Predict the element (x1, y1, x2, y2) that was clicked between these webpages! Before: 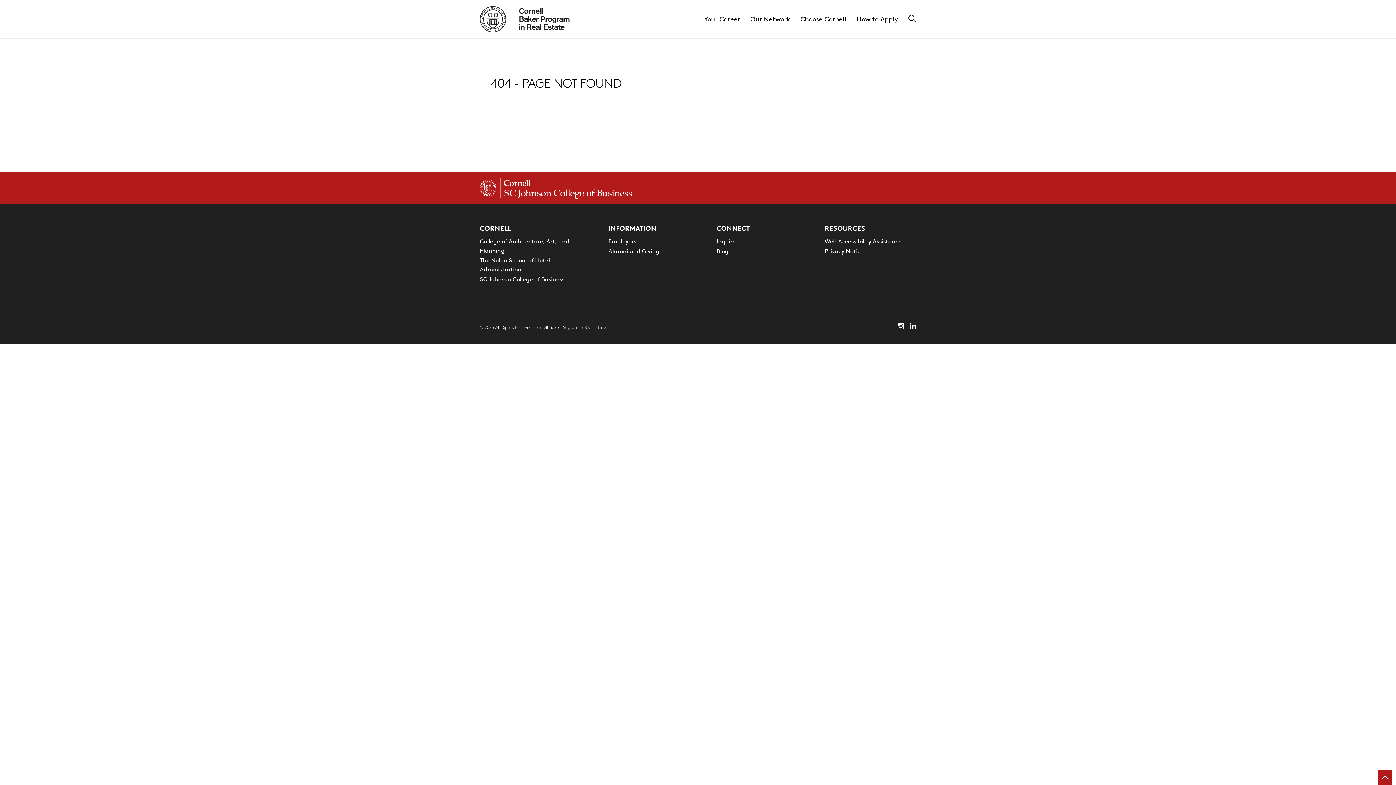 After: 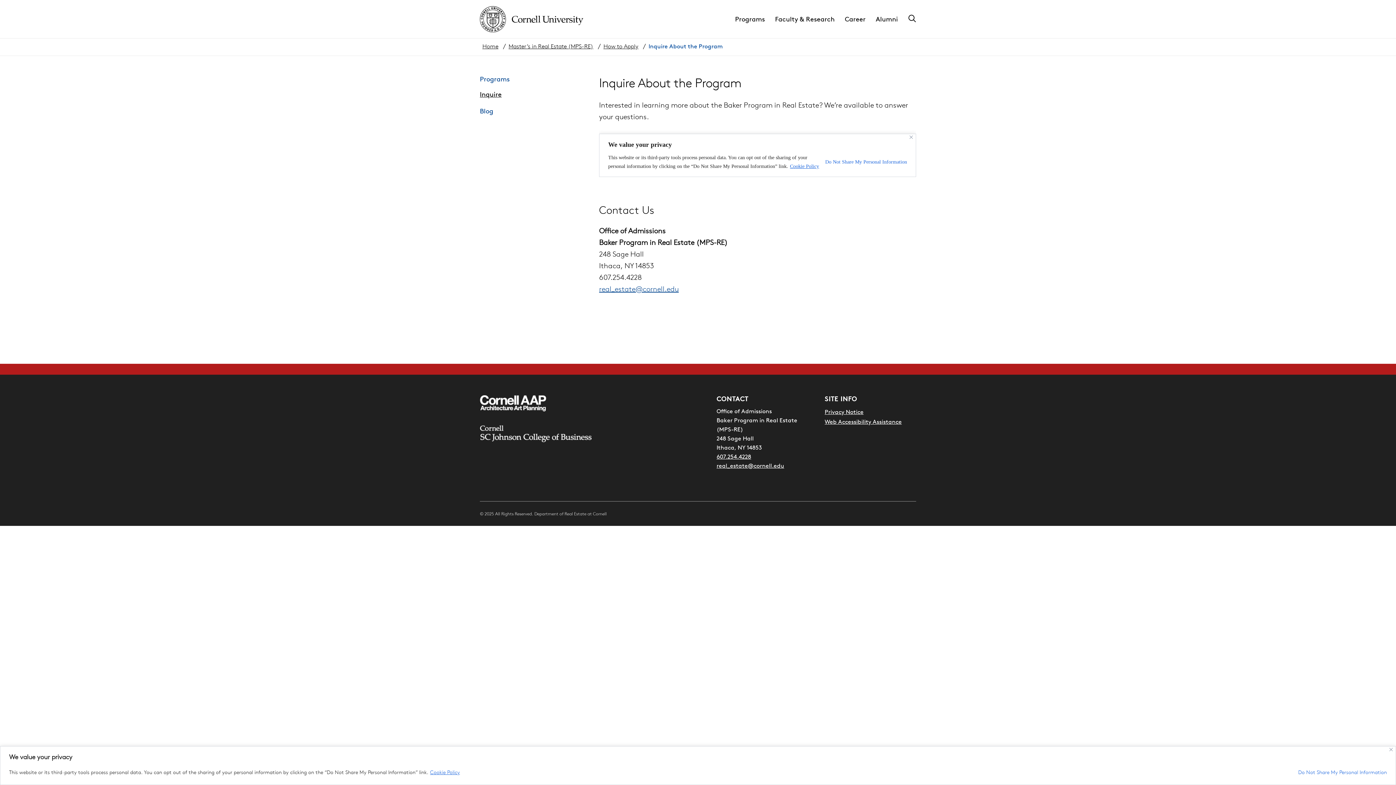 Action: bbox: (716, 237, 736, 245) label: Inquire